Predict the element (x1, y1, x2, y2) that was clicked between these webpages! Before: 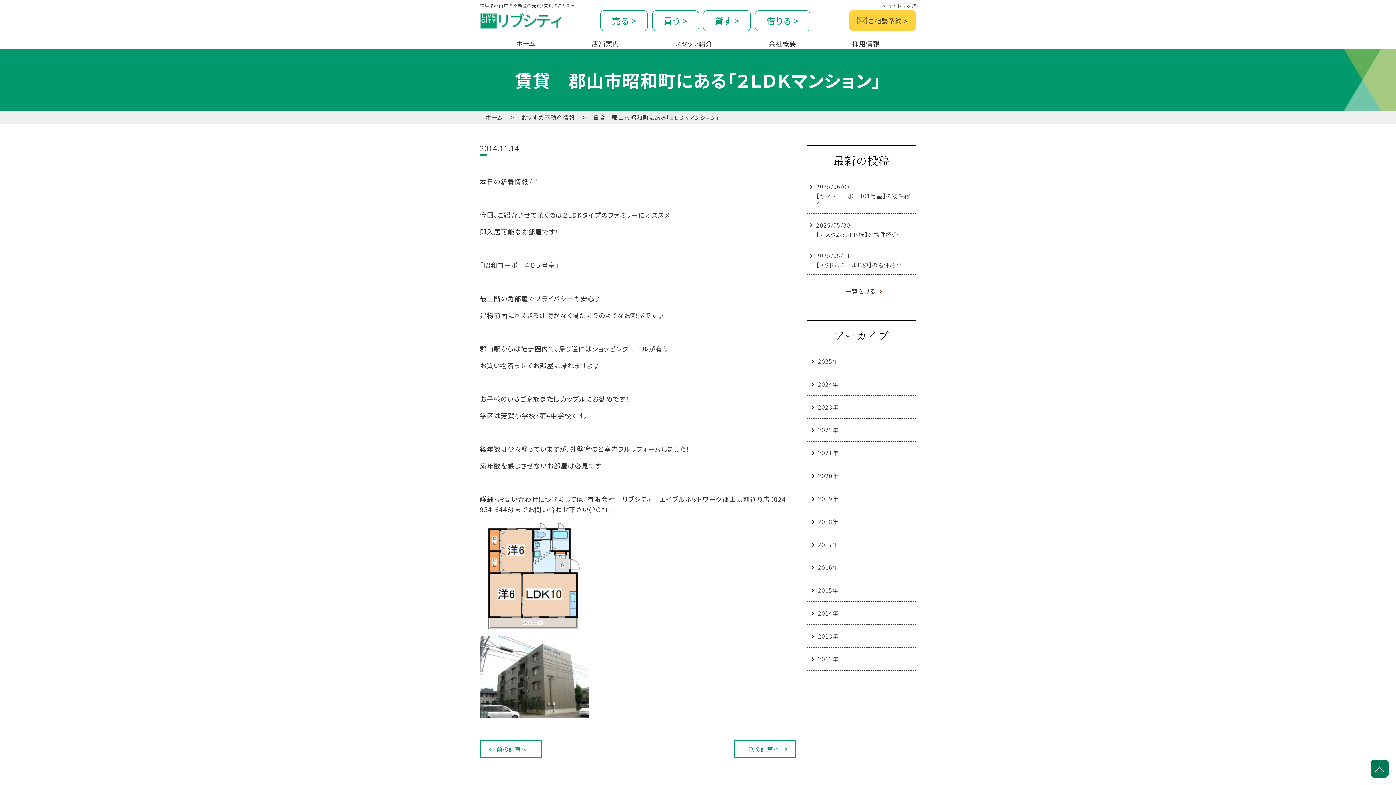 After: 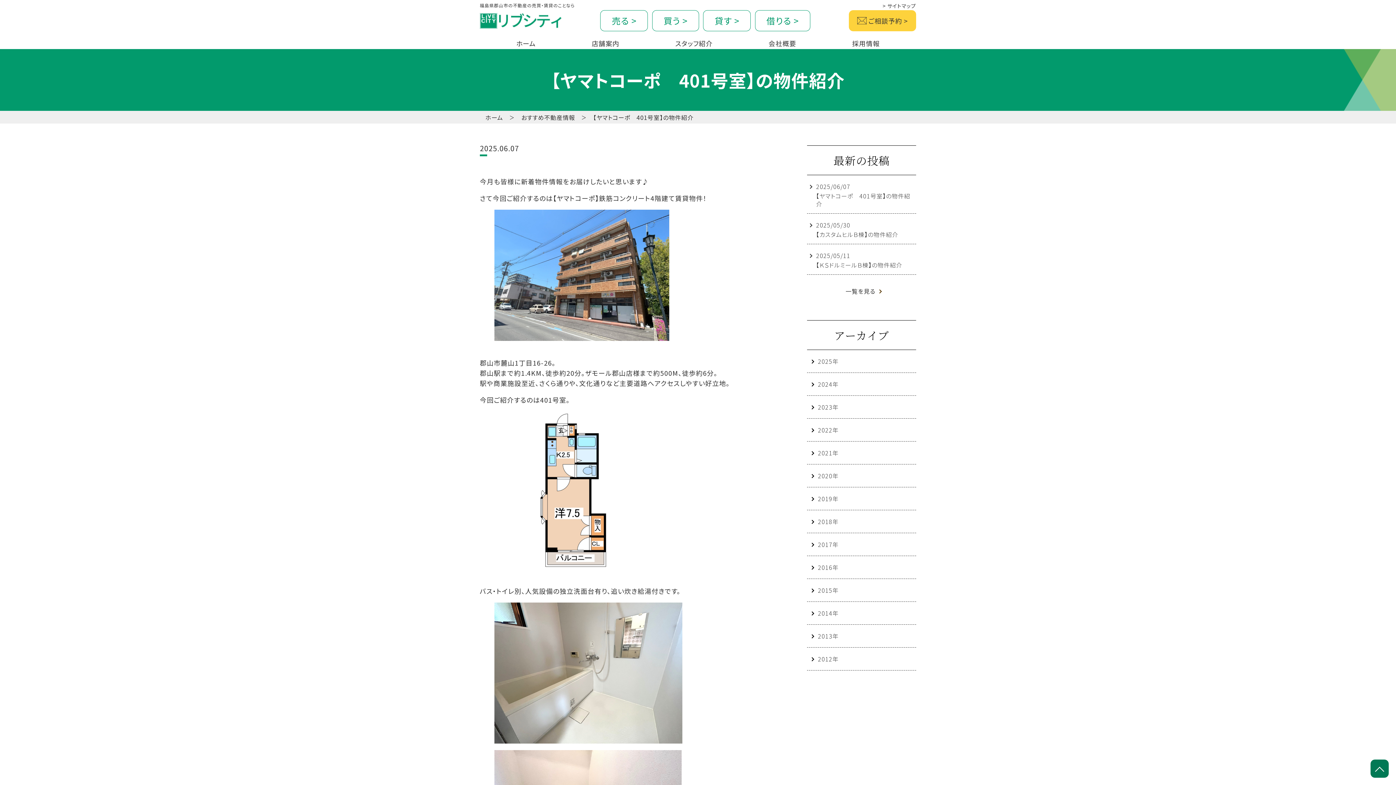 Action: bbox: (816, 181, 916, 208) label: 2025/06/07
【ヤマトコーポ　401号室】の物件紹介